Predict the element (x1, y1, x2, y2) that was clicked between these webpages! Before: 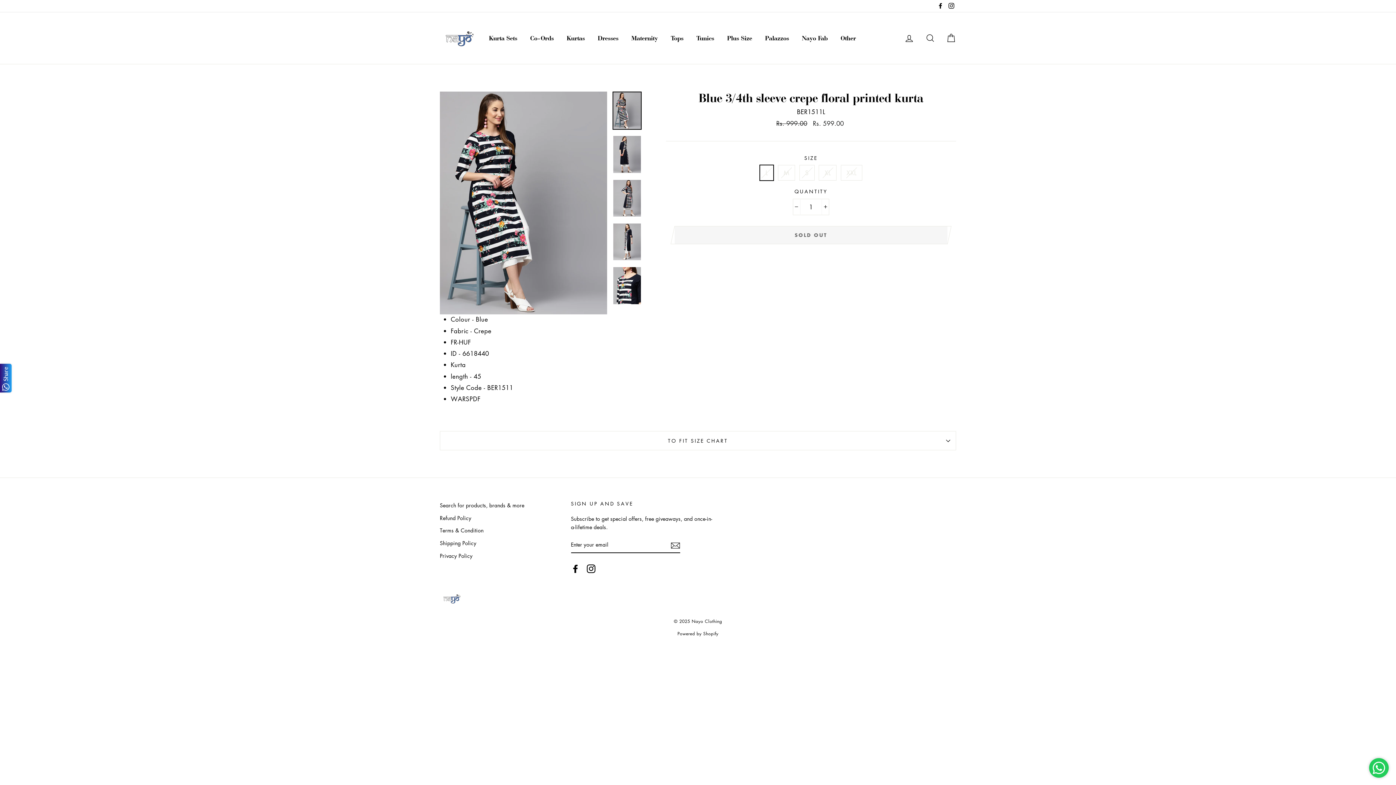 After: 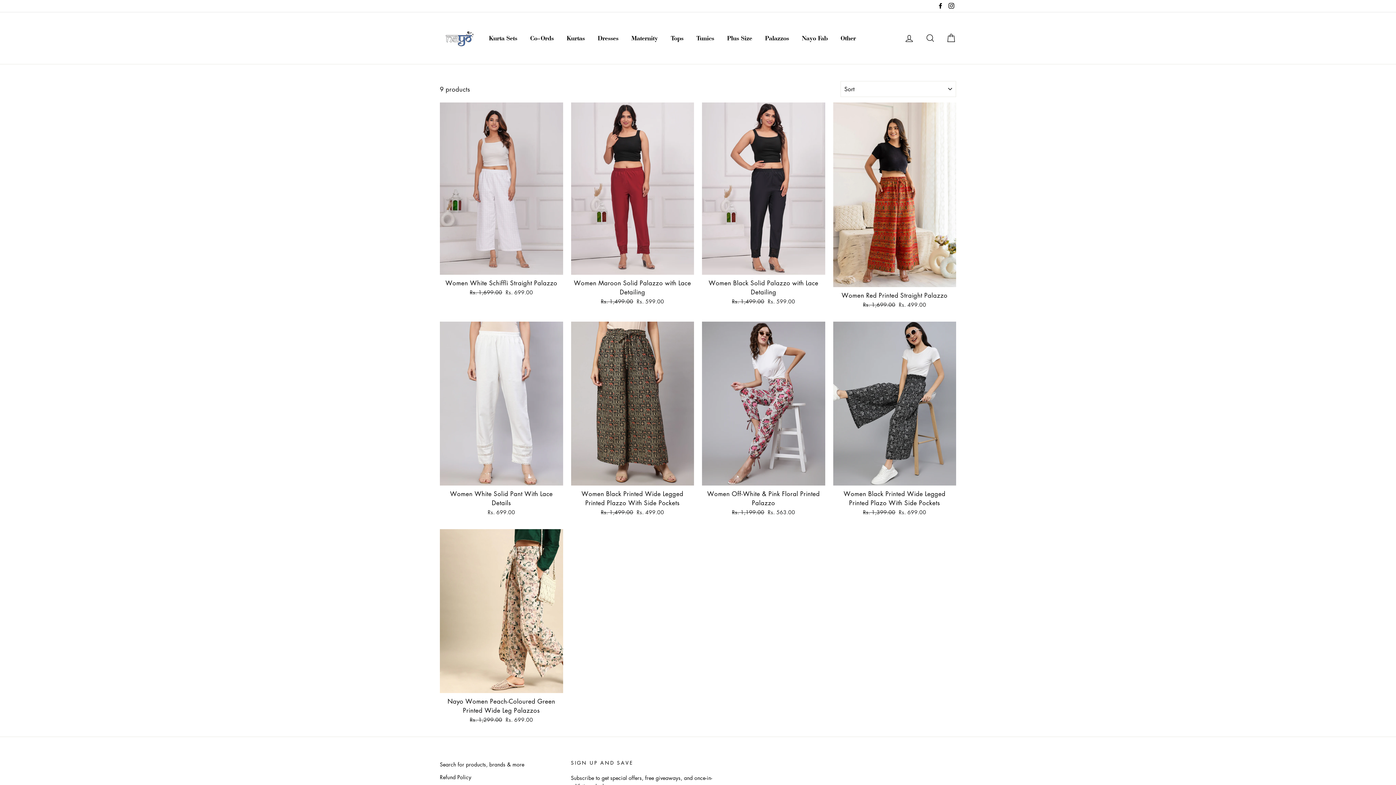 Action: bbox: (759, 32, 794, 44) label: Palazzos